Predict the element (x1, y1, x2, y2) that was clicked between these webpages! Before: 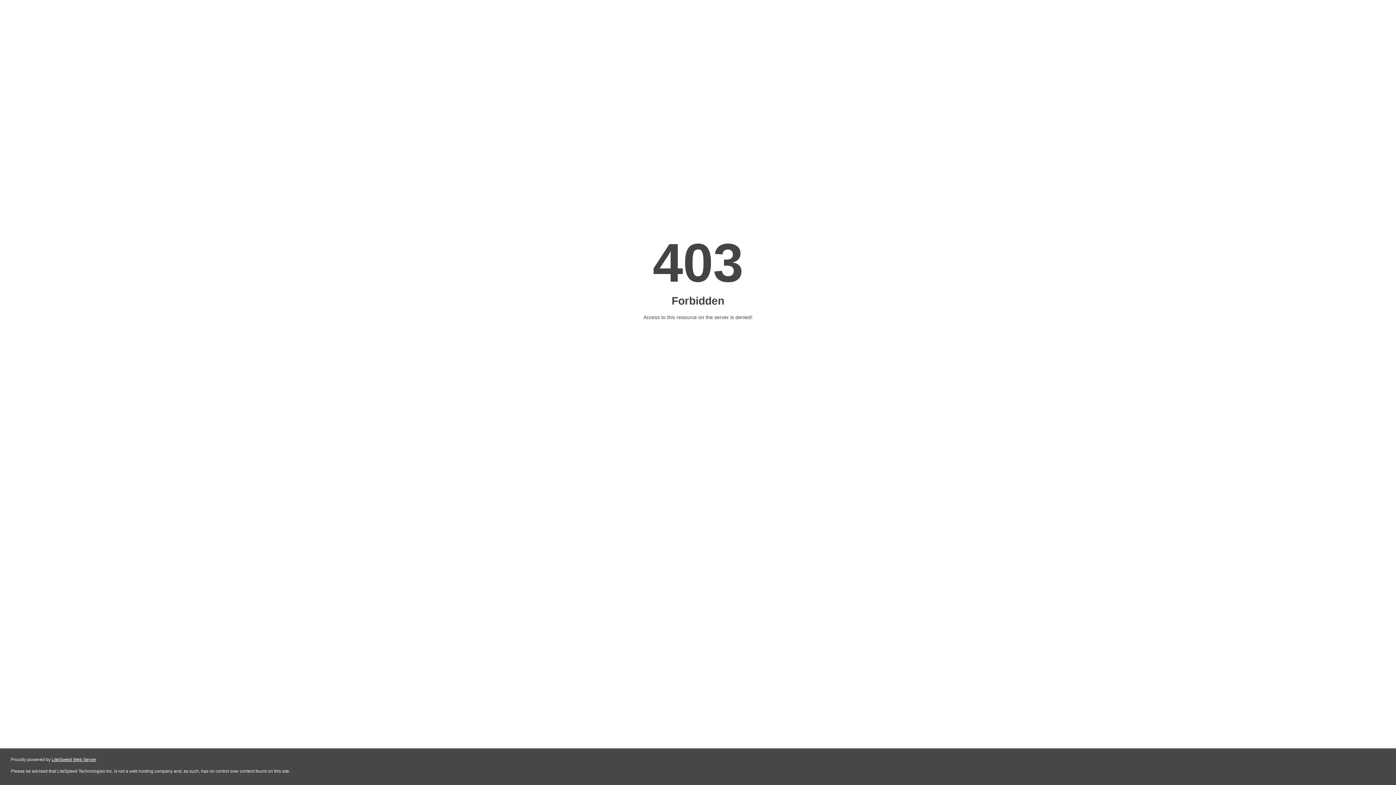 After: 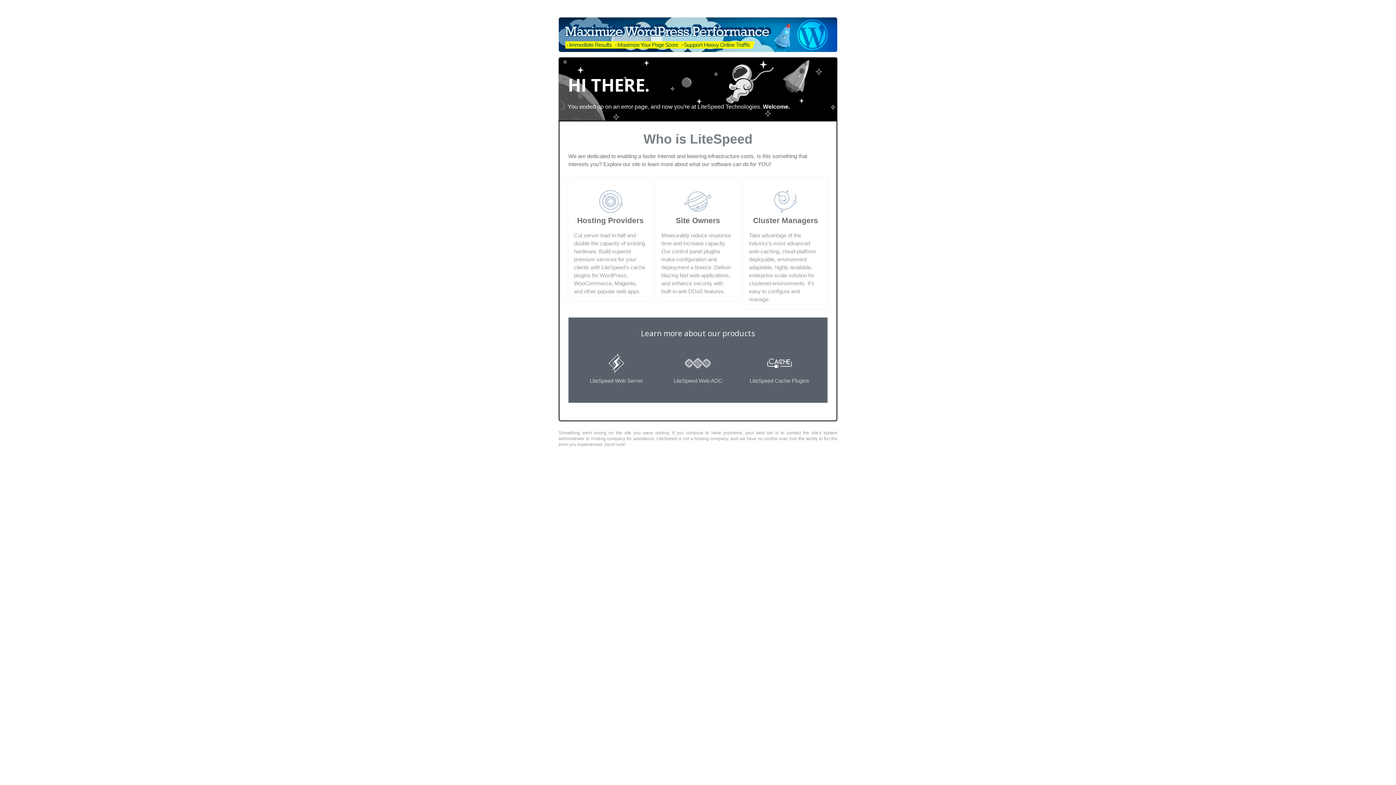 Action: bbox: (51, 757, 96, 762) label: LiteSpeed Web Server